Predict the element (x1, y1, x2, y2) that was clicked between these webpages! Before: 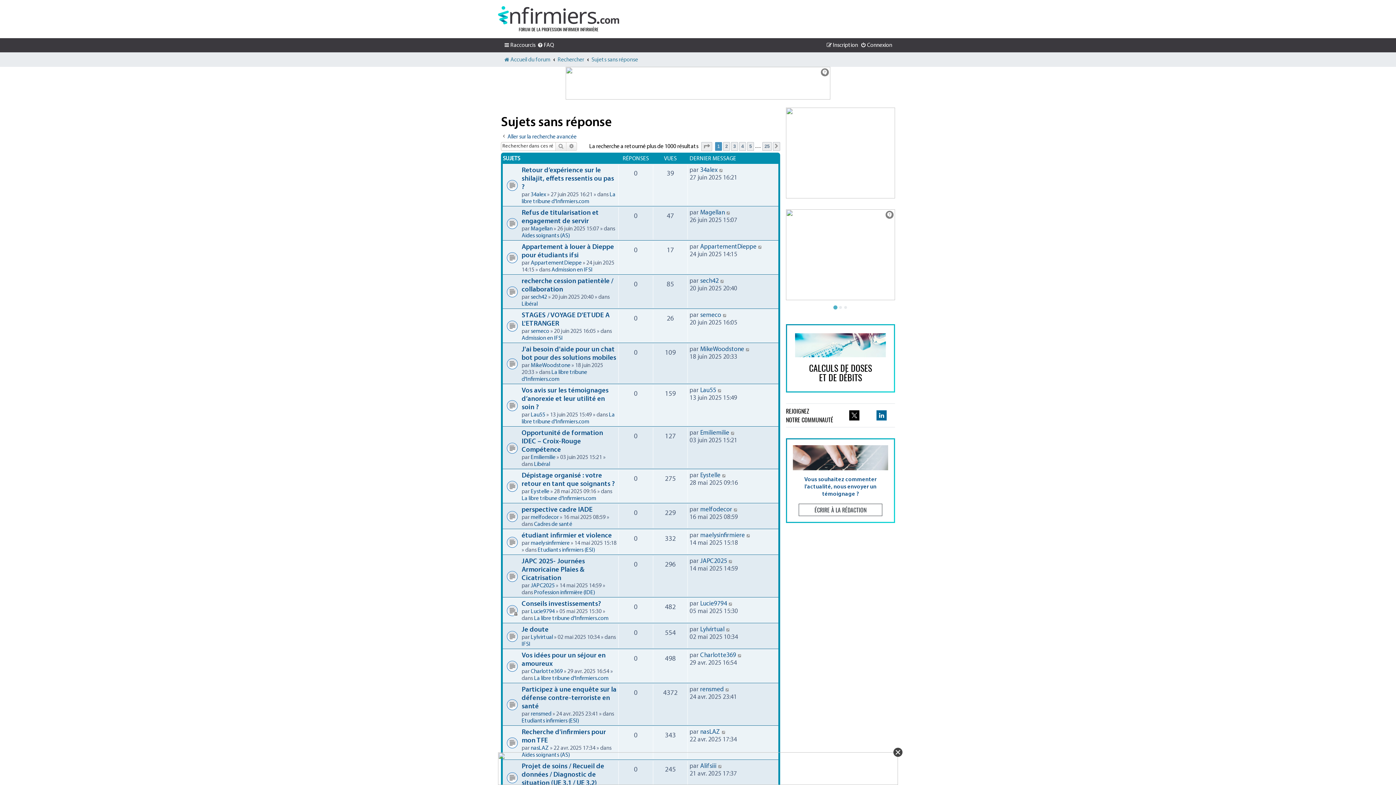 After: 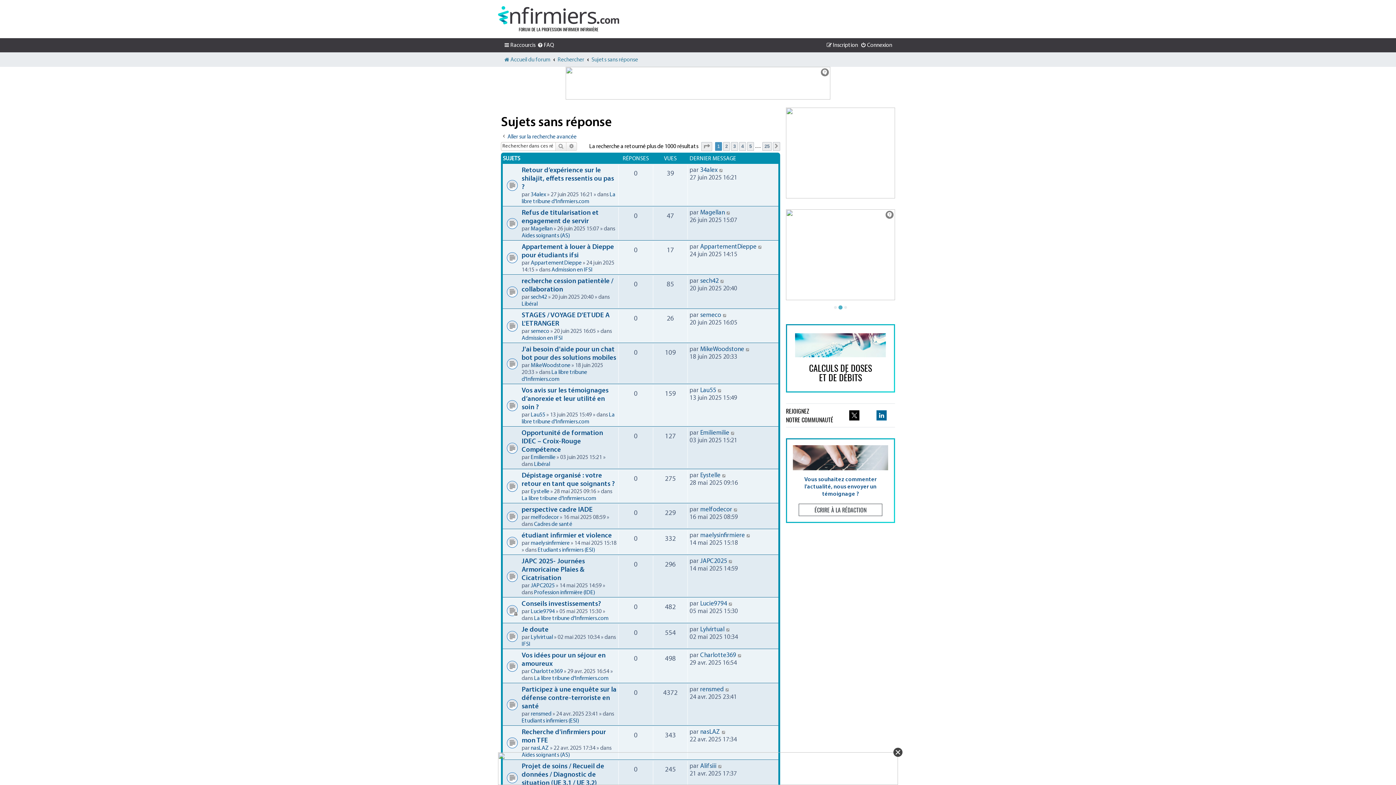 Action: bbox: (786, 107, 895, 198)